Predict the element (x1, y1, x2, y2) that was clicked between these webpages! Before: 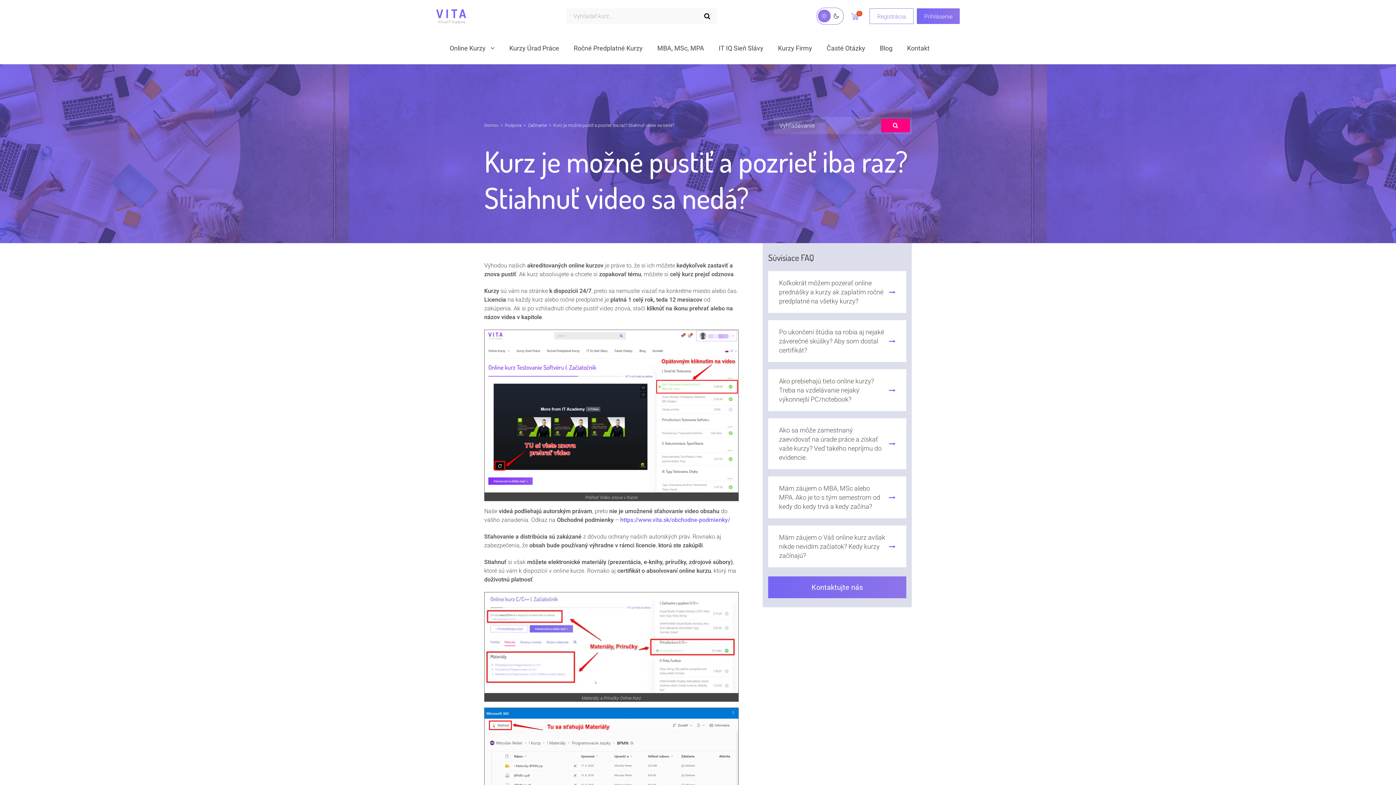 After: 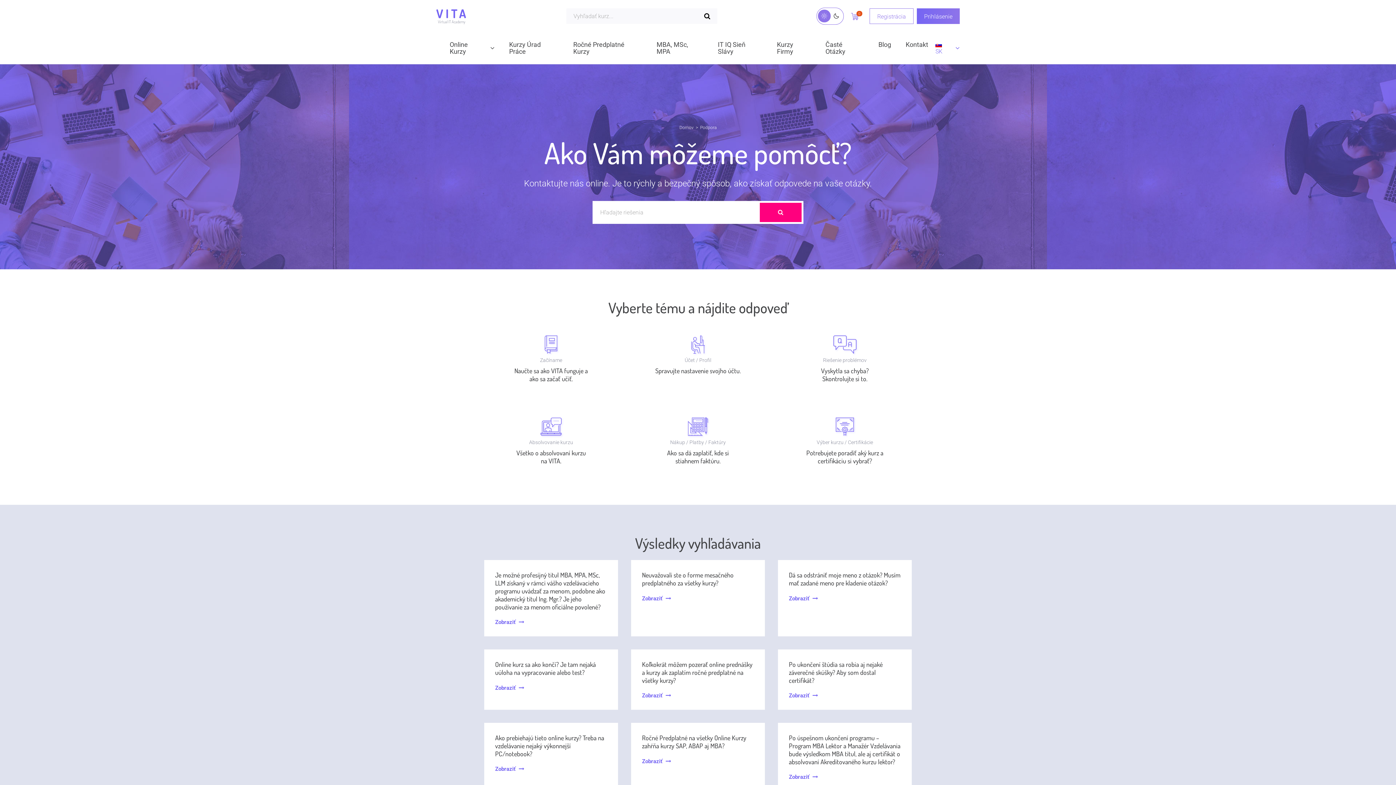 Action: bbox: (826, 40, 865, 55) label: Časté Otázky